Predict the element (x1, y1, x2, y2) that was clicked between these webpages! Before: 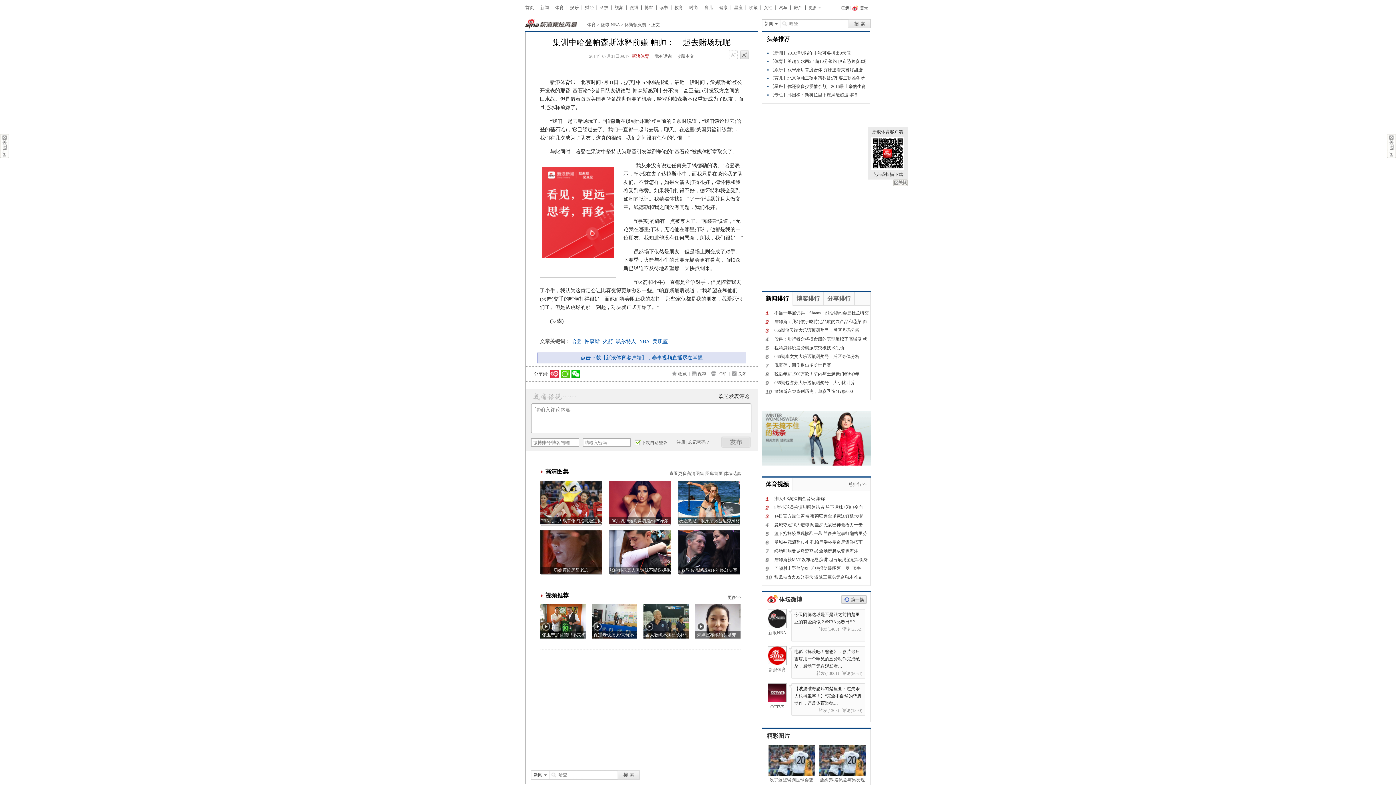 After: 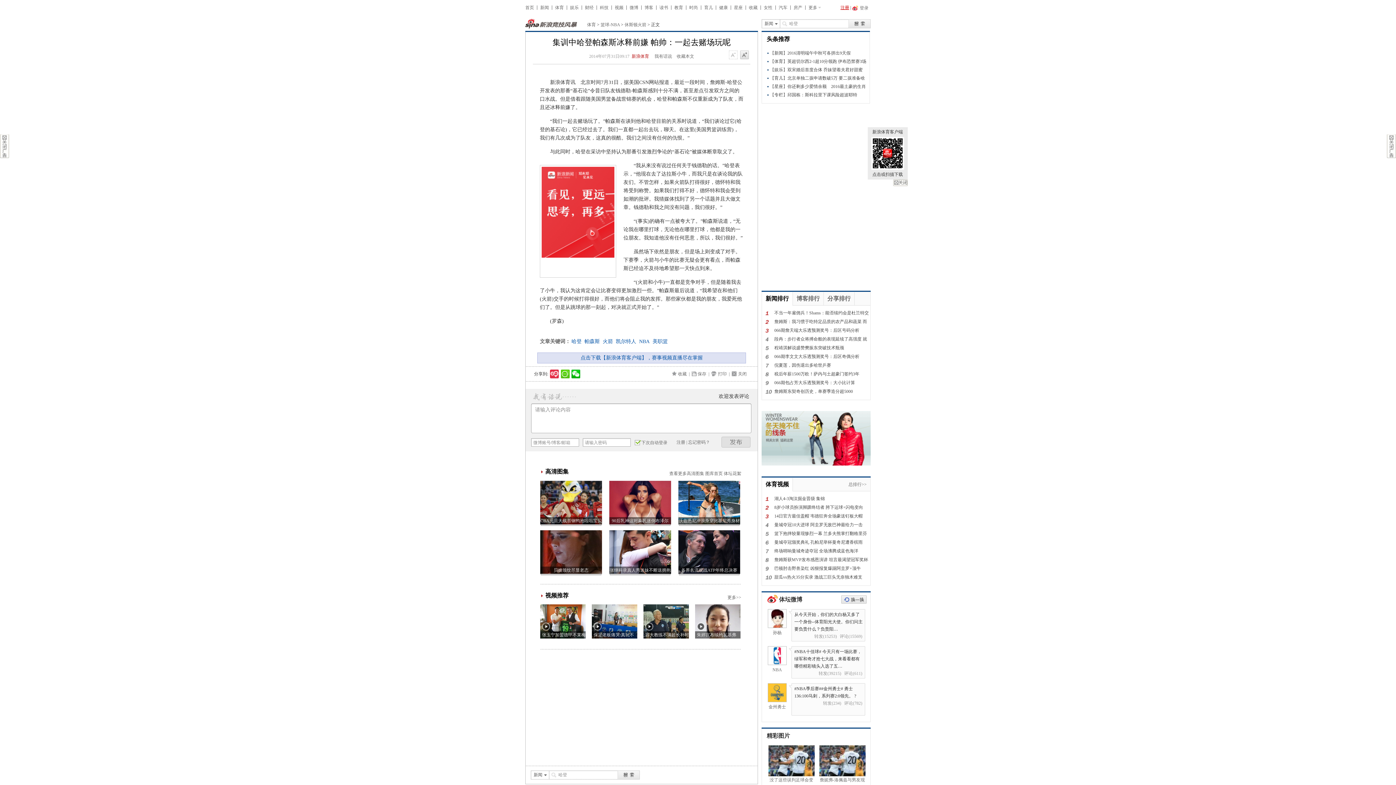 Action: bbox: (840, 5, 849, 10) label: 注册